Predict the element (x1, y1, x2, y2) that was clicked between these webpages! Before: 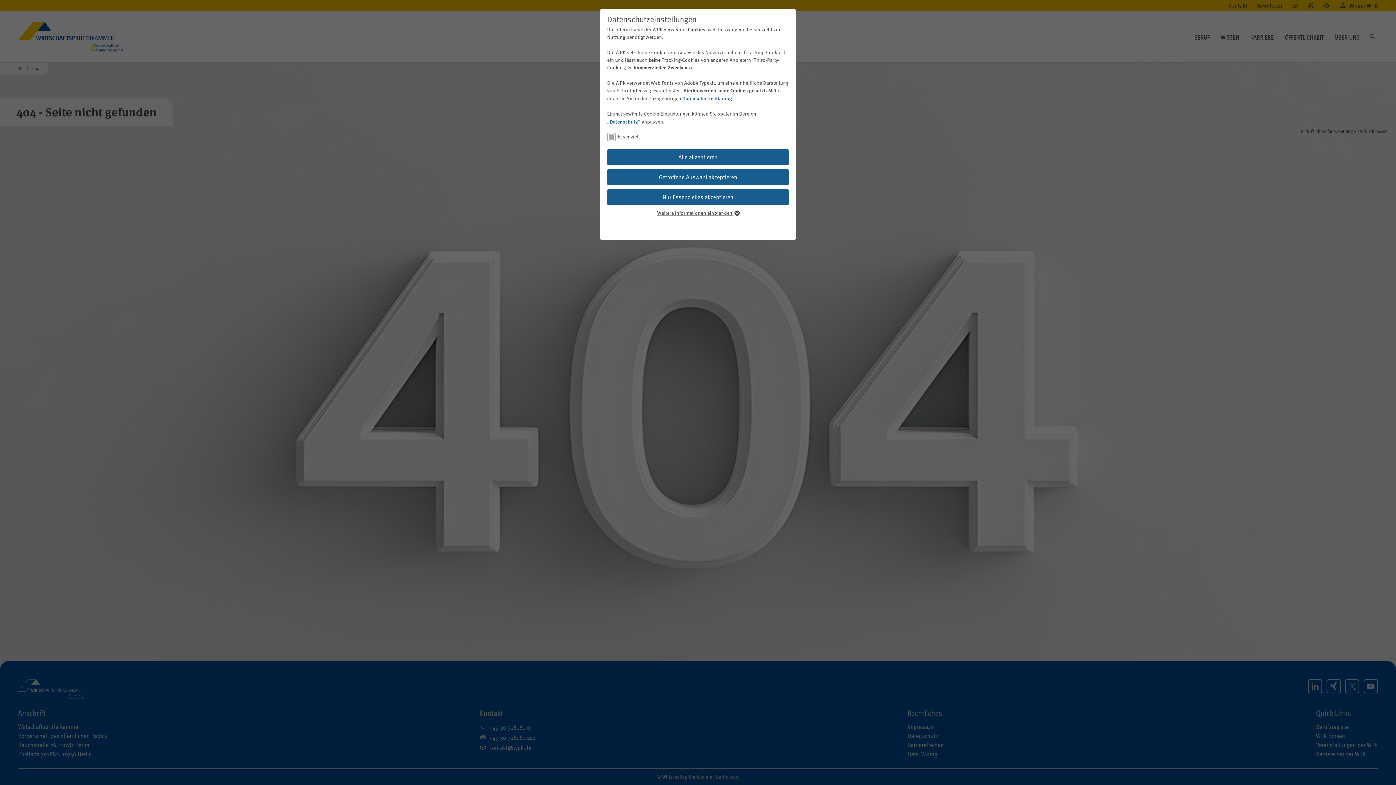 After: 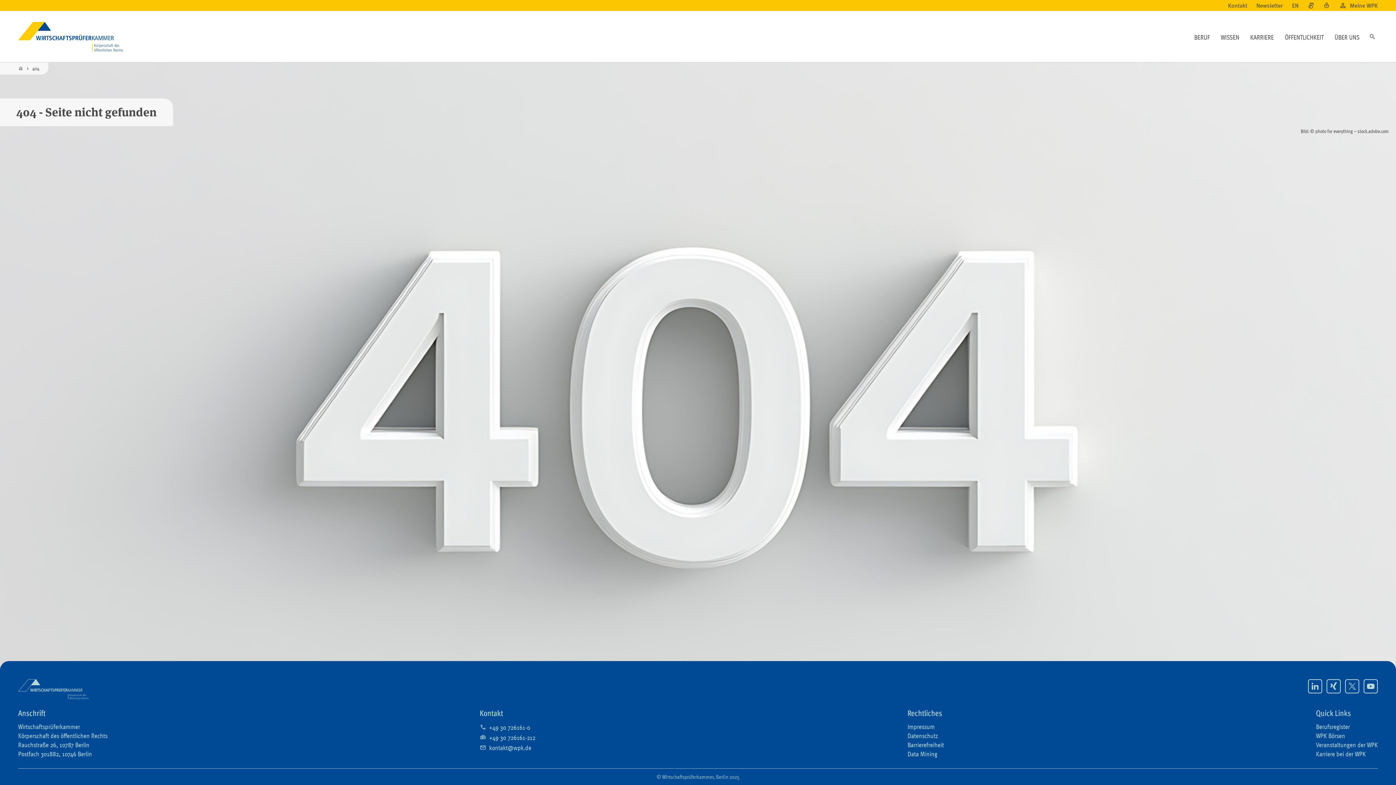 Action: label: Getroffene Auswahl akzeptieren bbox: (607, 168, 789, 185)